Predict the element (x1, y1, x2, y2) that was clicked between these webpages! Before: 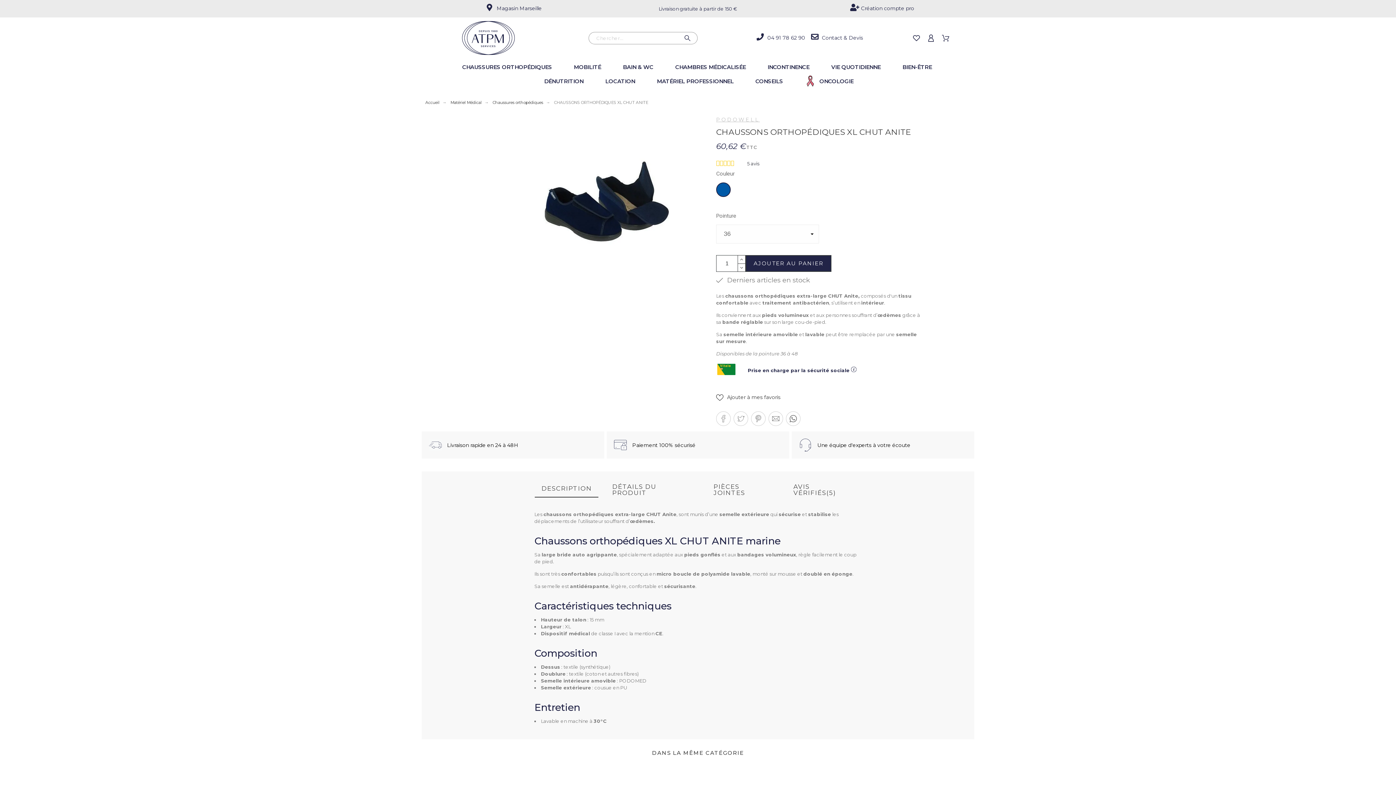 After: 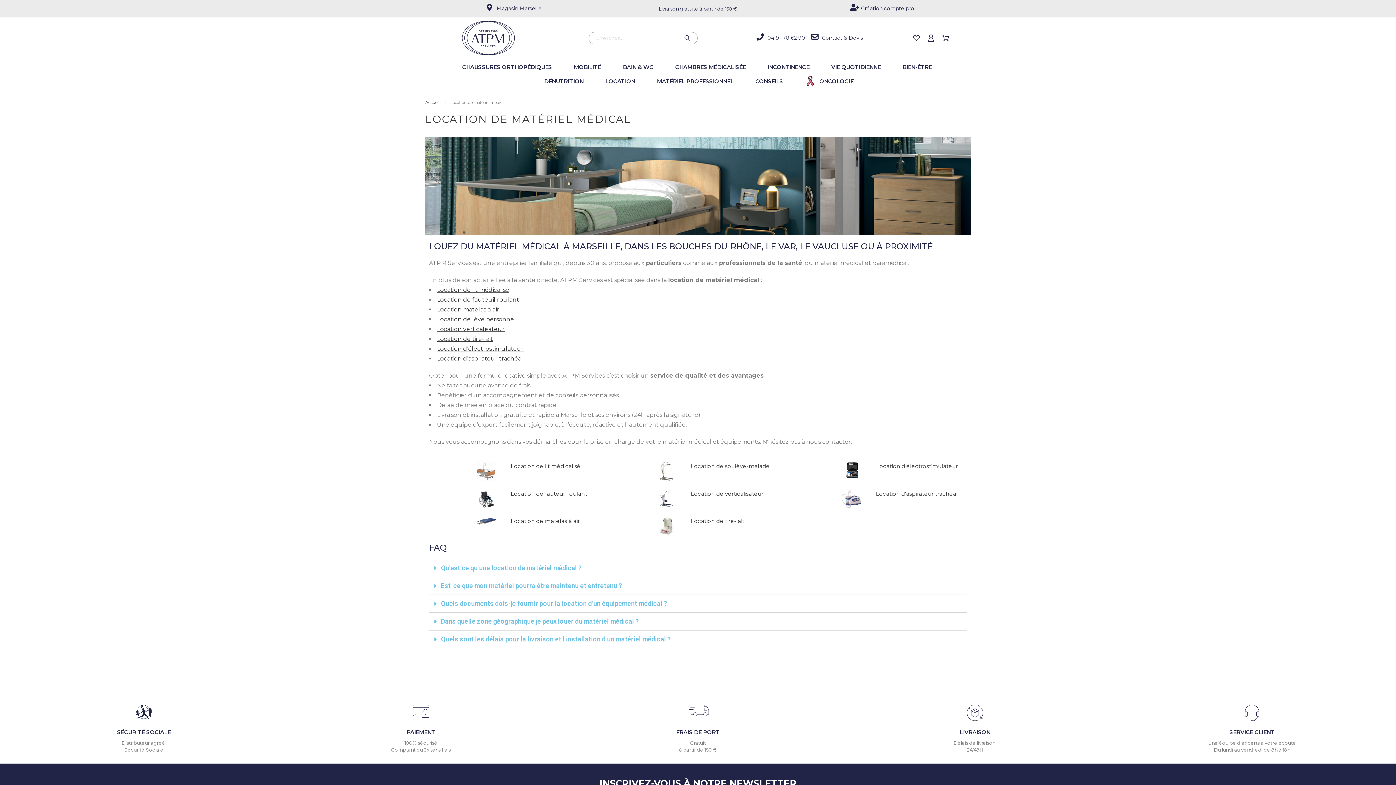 Action: bbox: (603, 76, 637, 89) label: LOCATION